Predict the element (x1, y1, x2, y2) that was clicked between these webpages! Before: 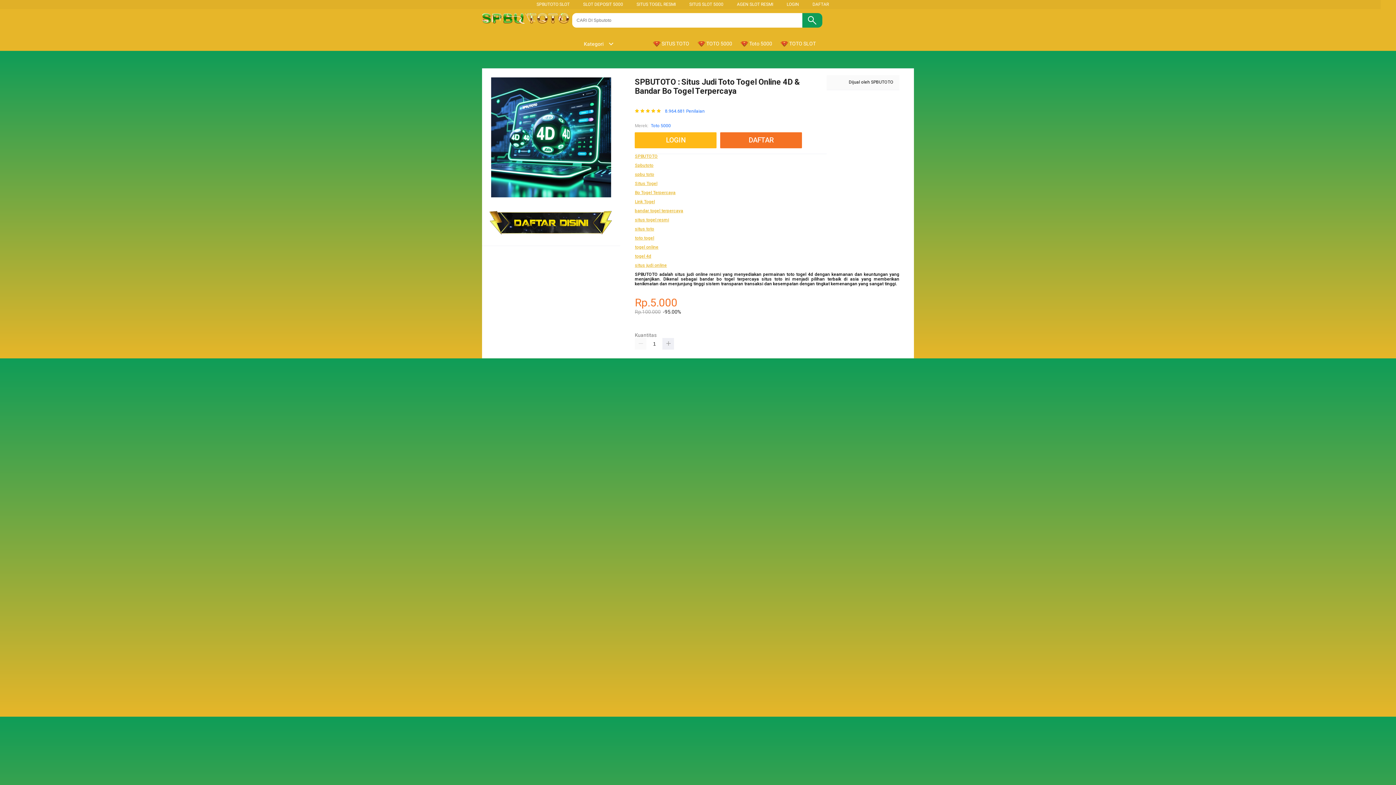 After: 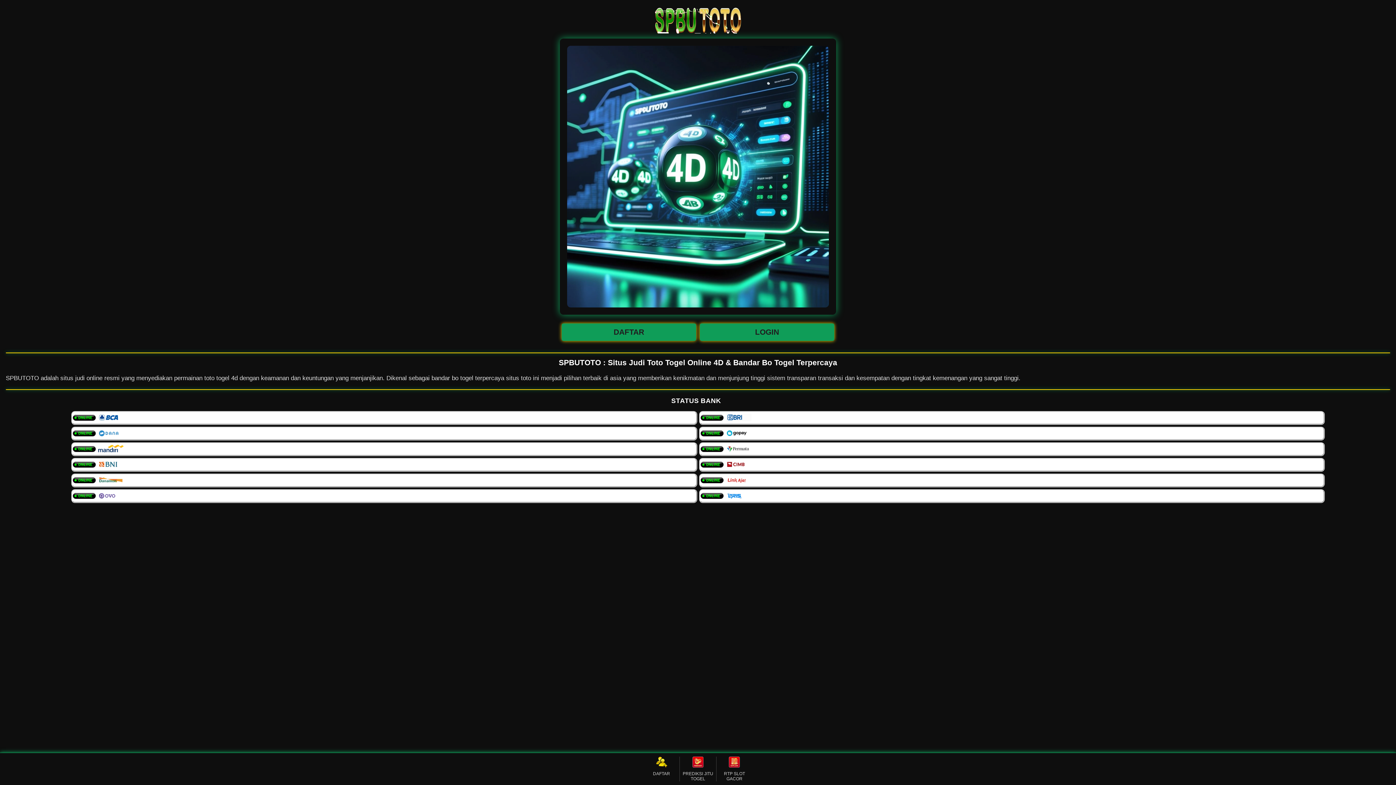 Action: label: LOGIN bbox: (635, 132, 720, 148)